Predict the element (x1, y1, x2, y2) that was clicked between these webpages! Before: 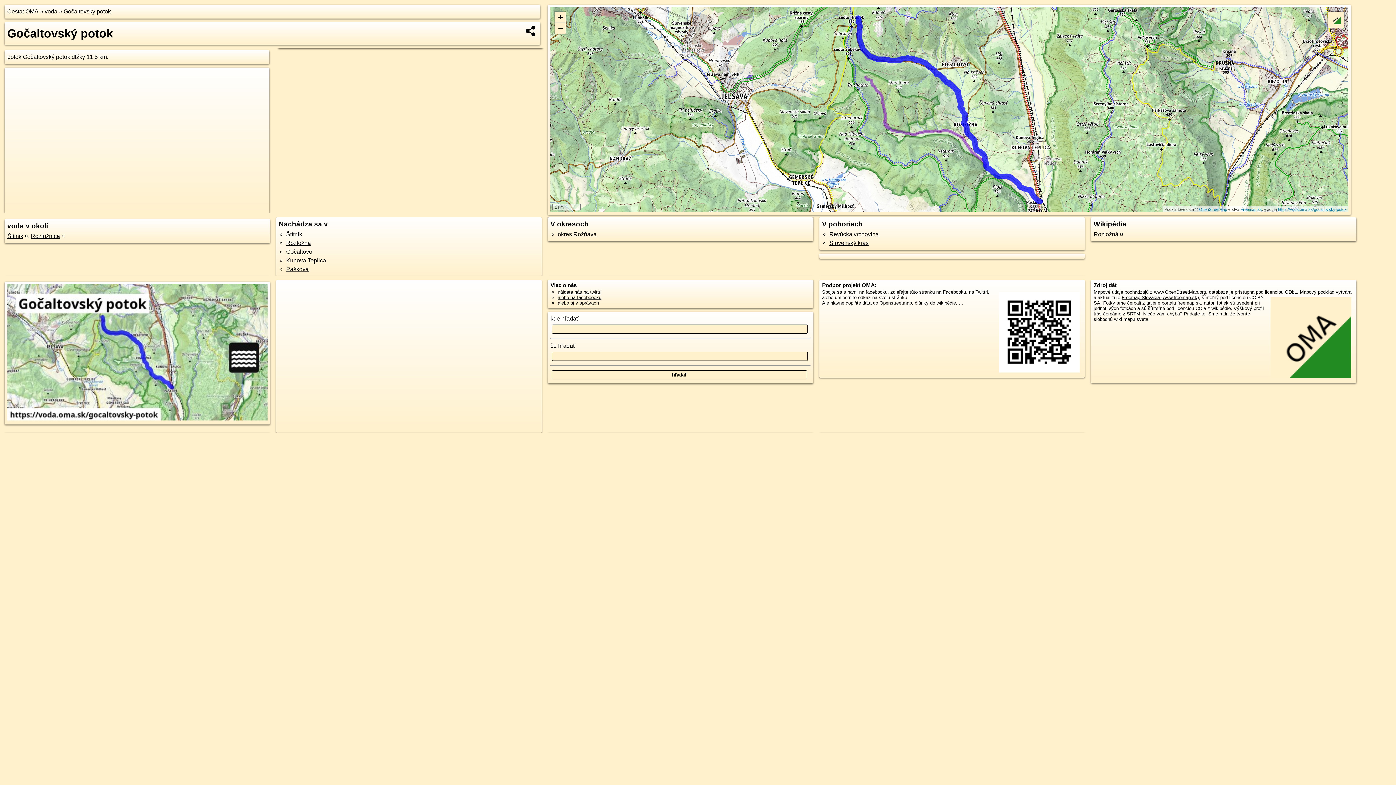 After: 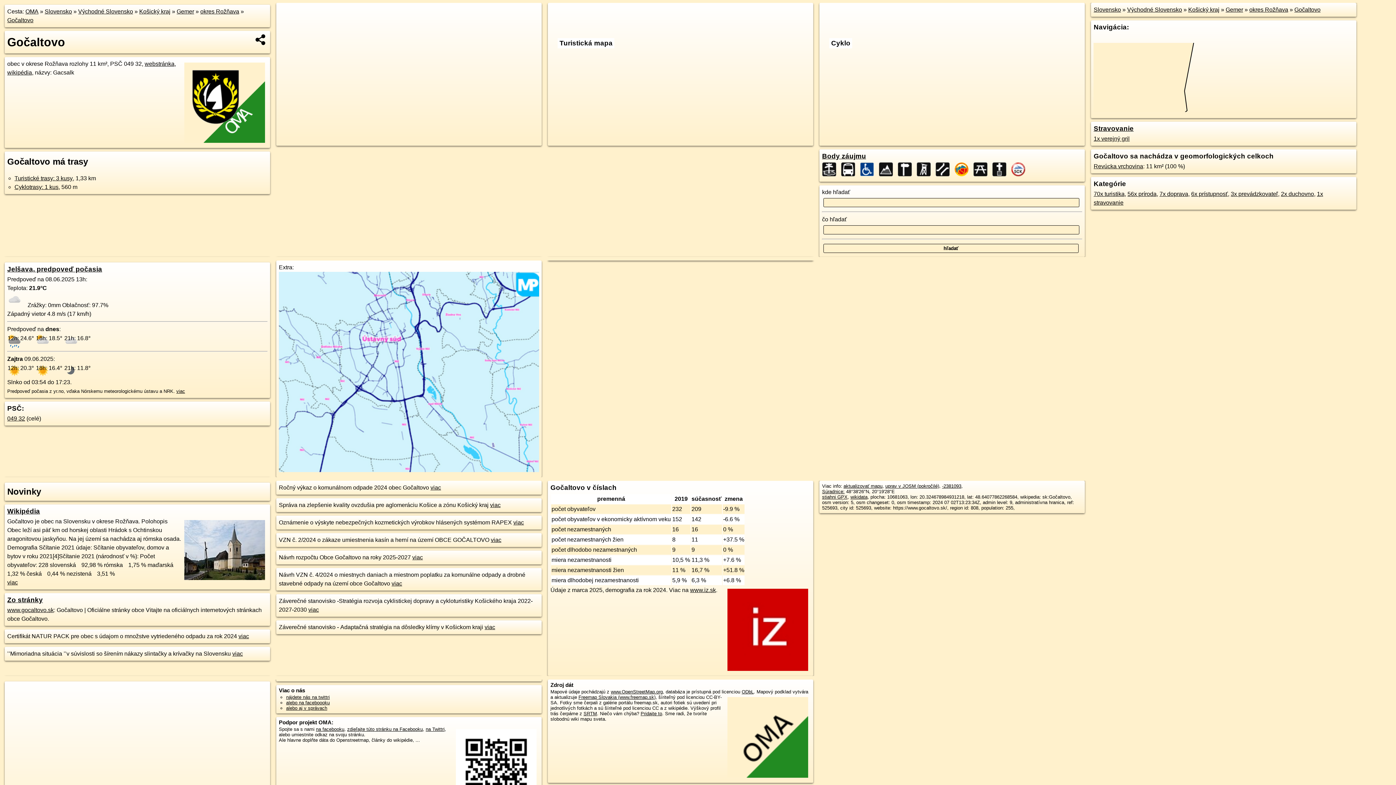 Action: label: Gočaltovo bbox: (286, 248, 312, 254)